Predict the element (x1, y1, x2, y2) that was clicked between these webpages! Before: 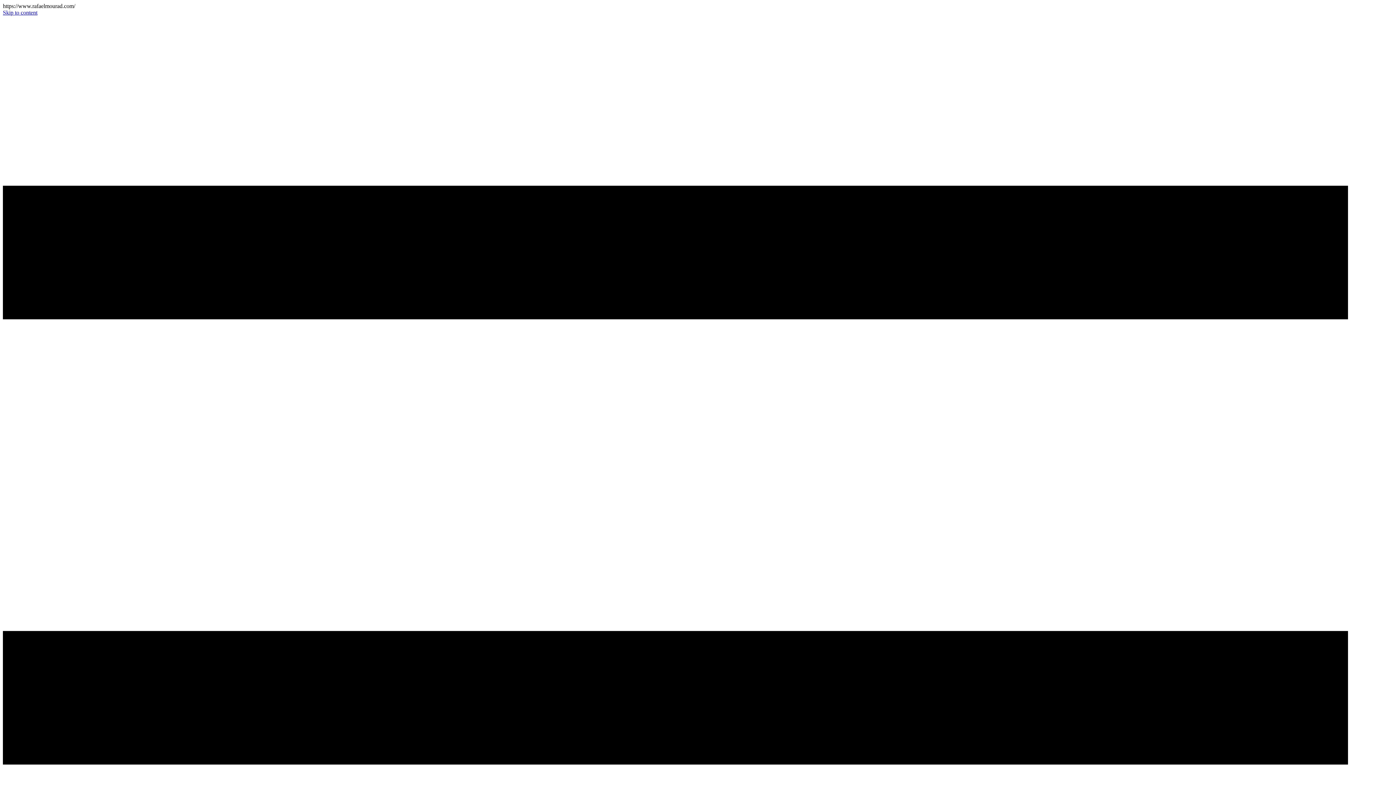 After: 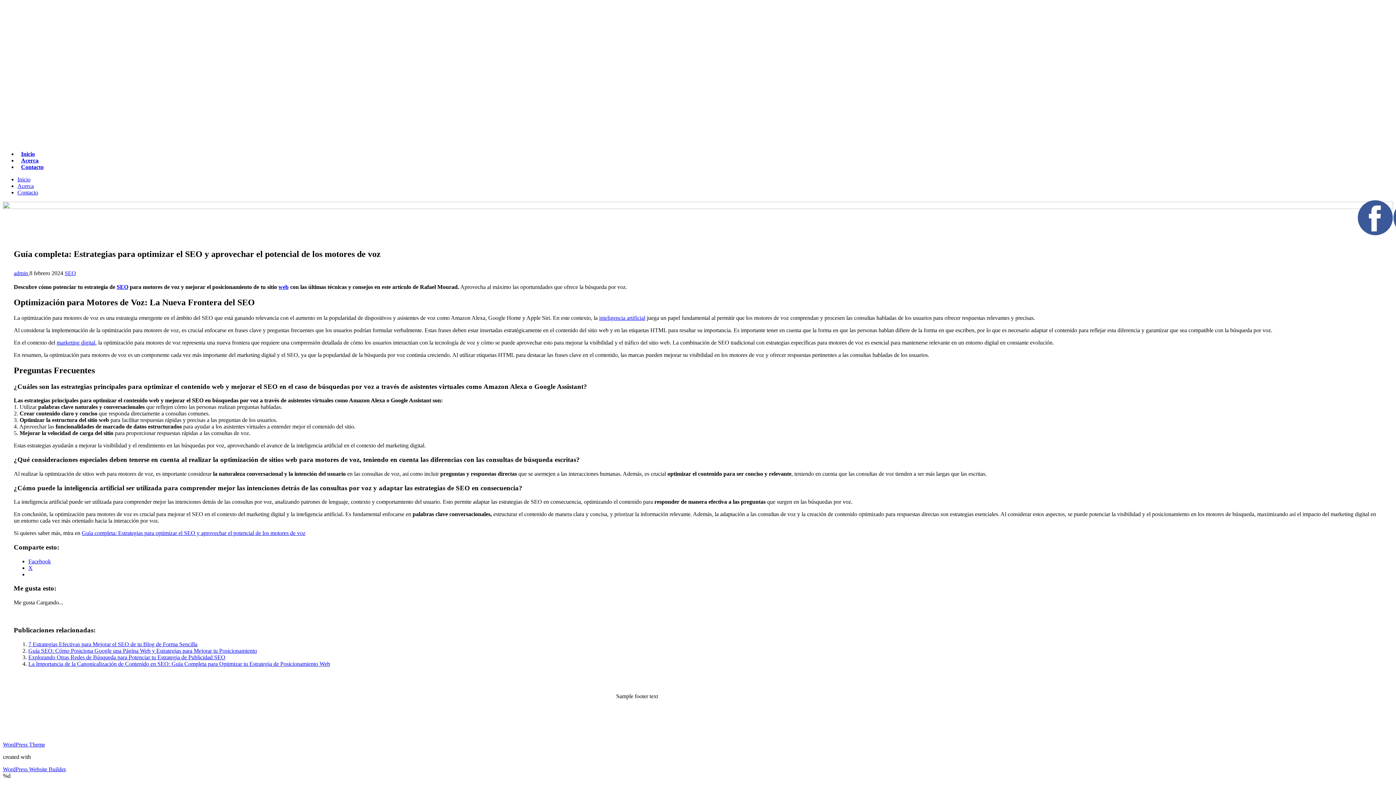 Action: bbox: (2, 9, 37, 15) label: Skip to content